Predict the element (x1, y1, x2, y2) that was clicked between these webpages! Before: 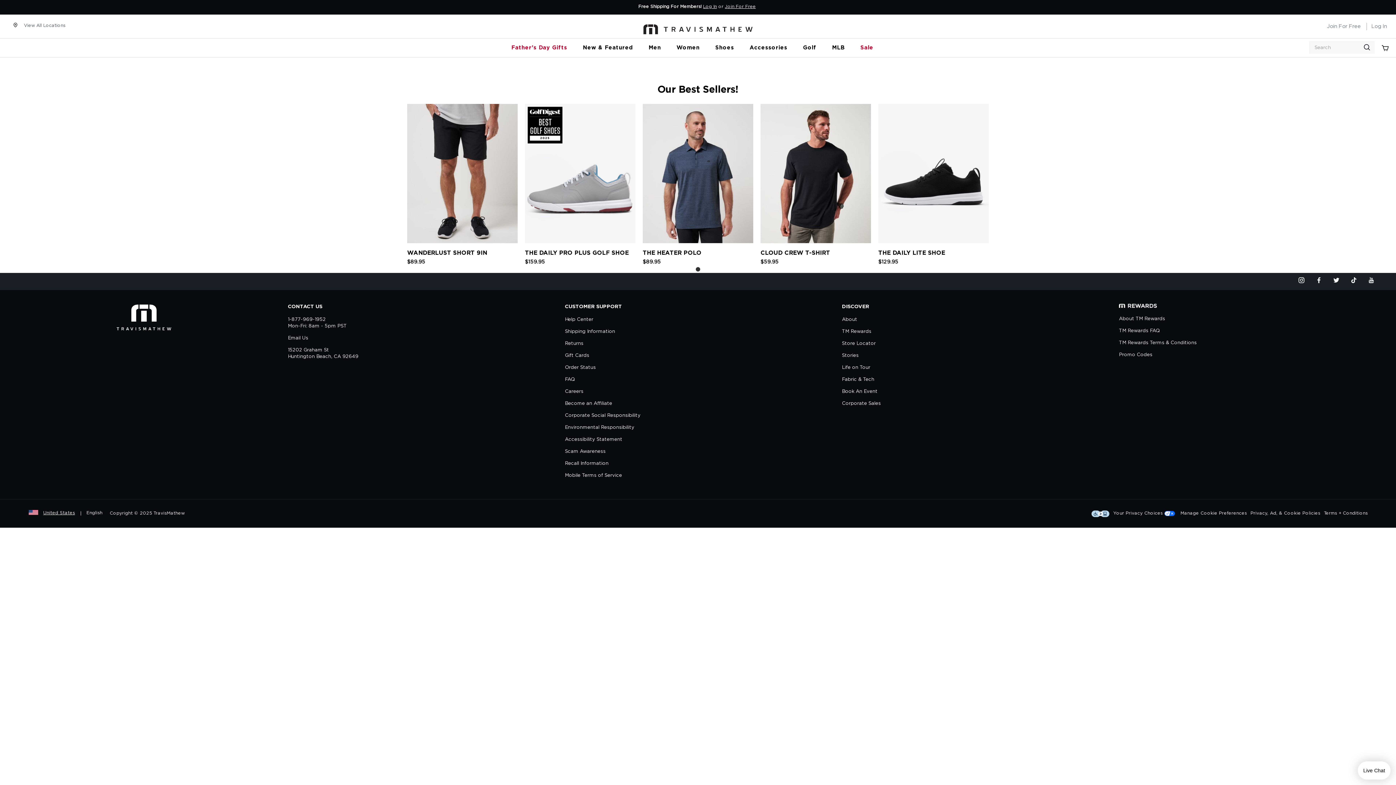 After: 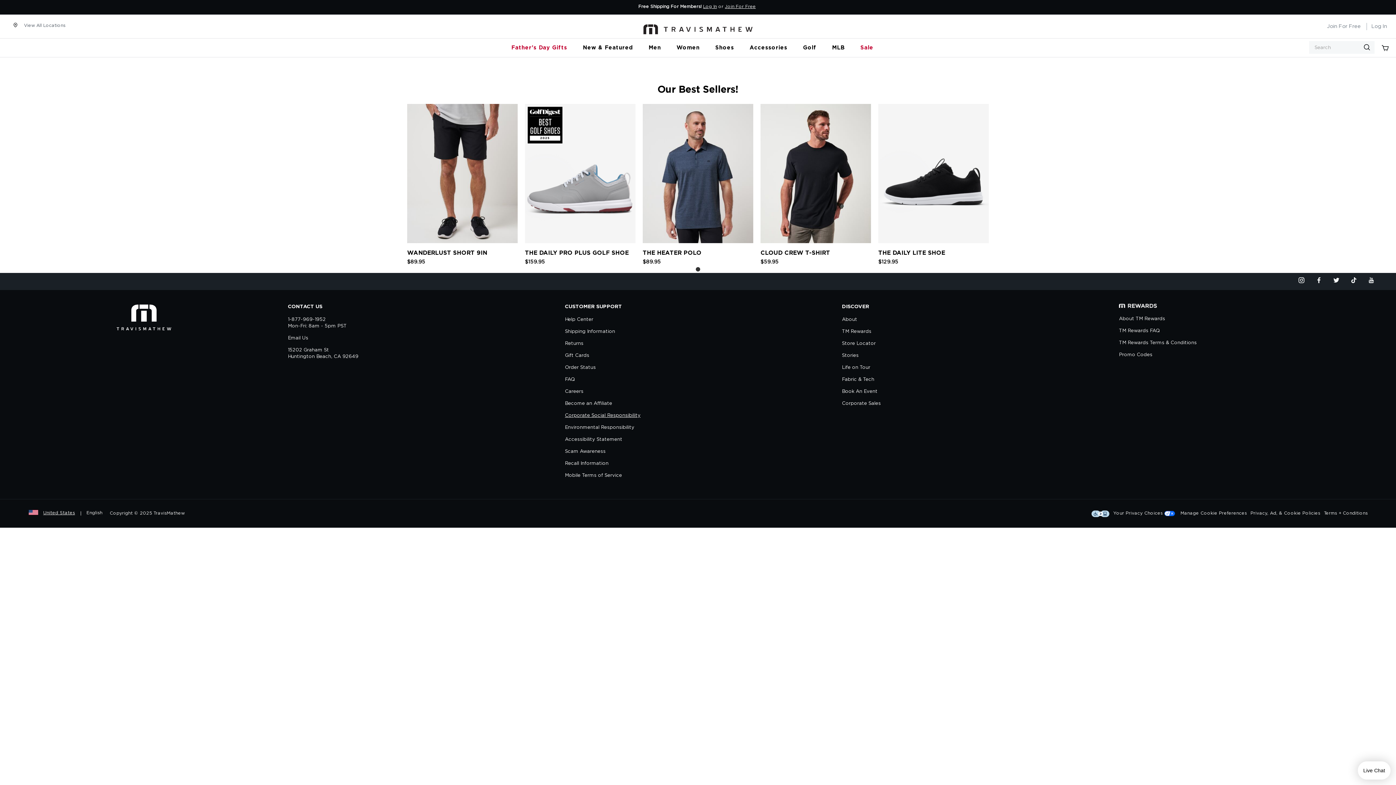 Action: label: Corporate Social Responsibility bbox: (565, 413, 640, 418)